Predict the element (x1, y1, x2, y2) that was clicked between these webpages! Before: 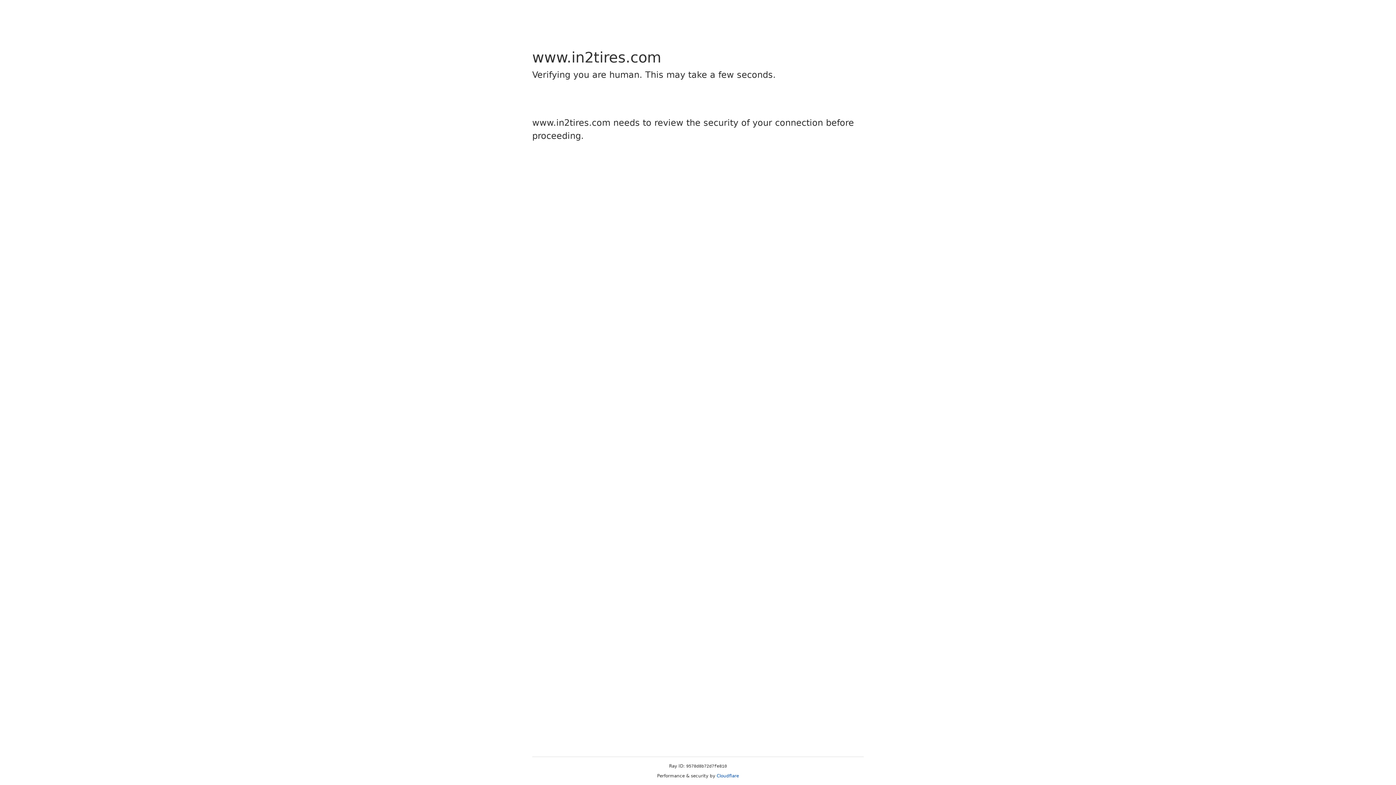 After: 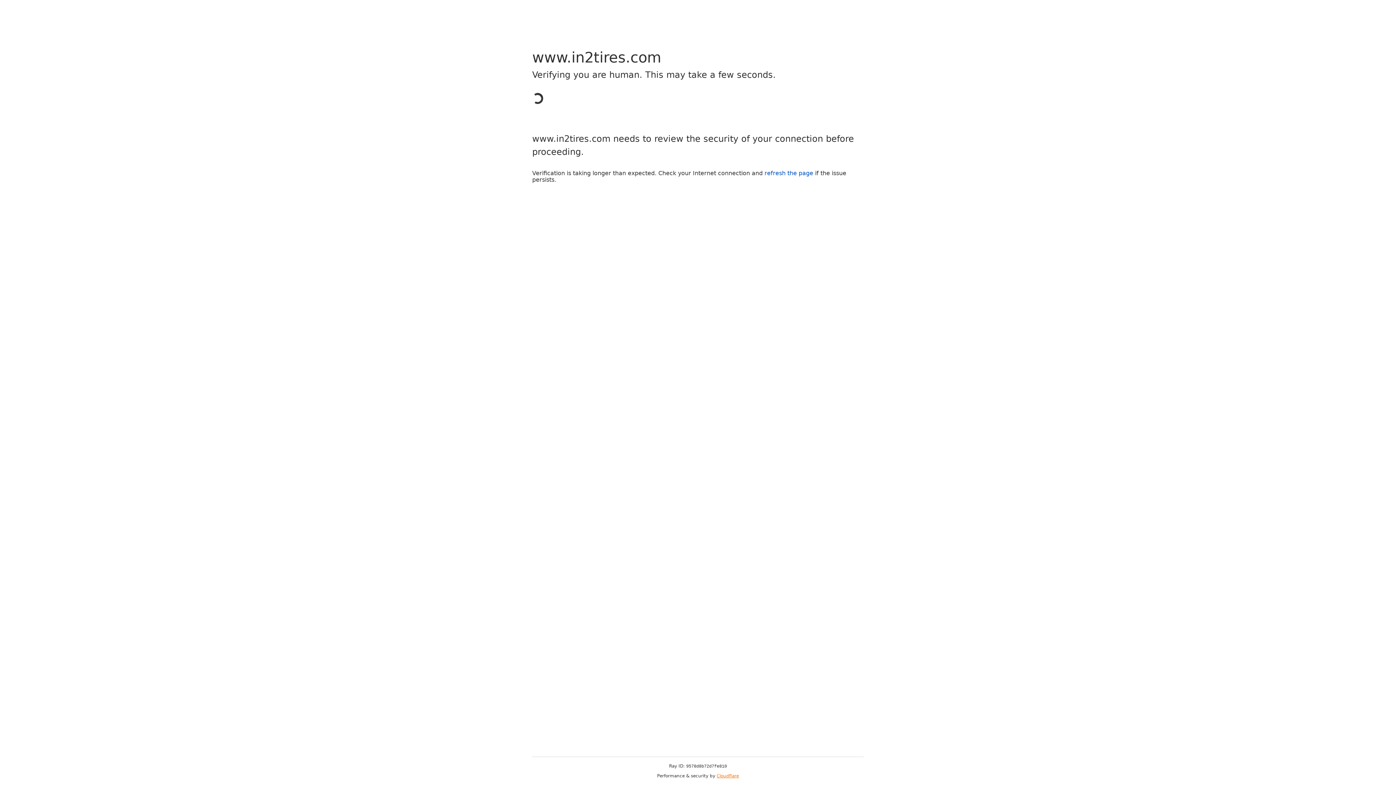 Action: bbox: (716, 773, 739, 778) label: Cloudflare